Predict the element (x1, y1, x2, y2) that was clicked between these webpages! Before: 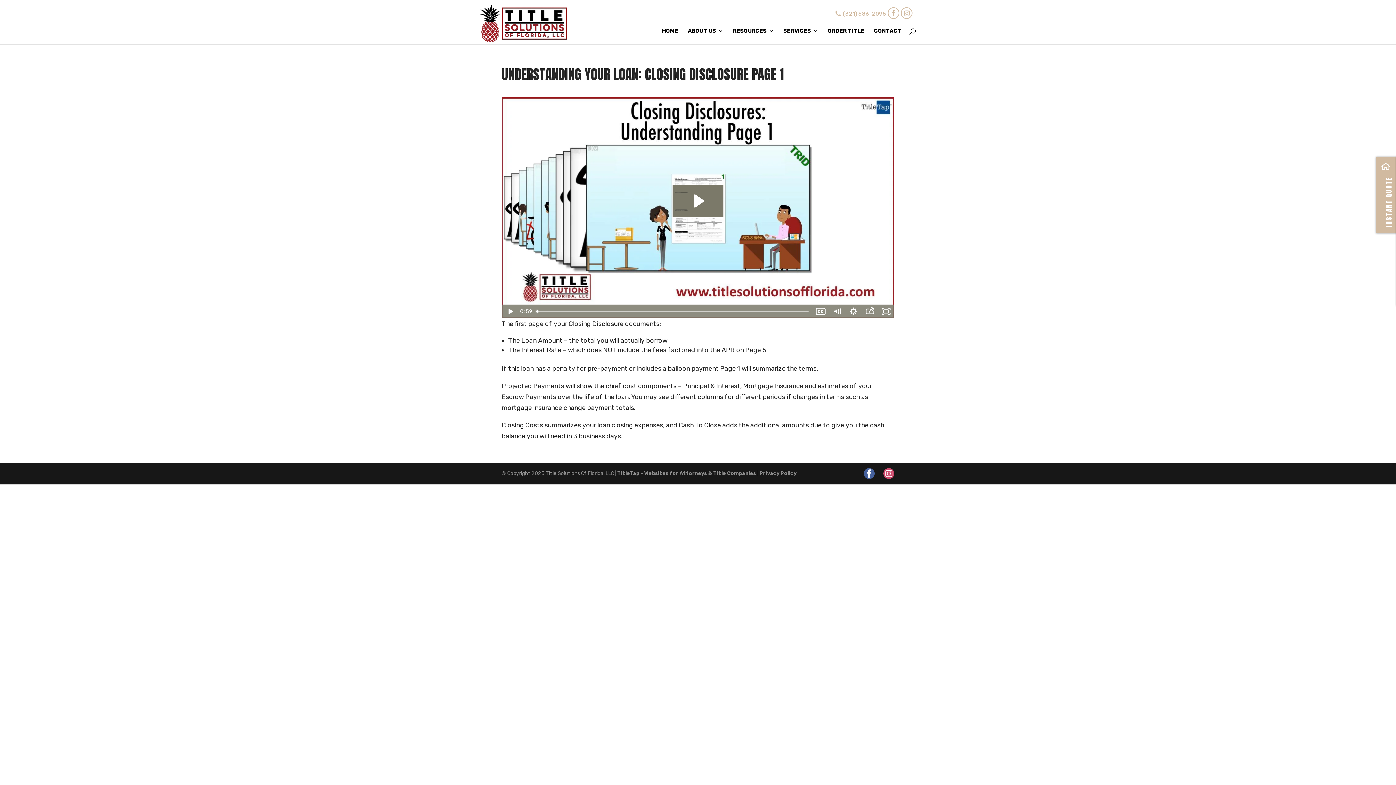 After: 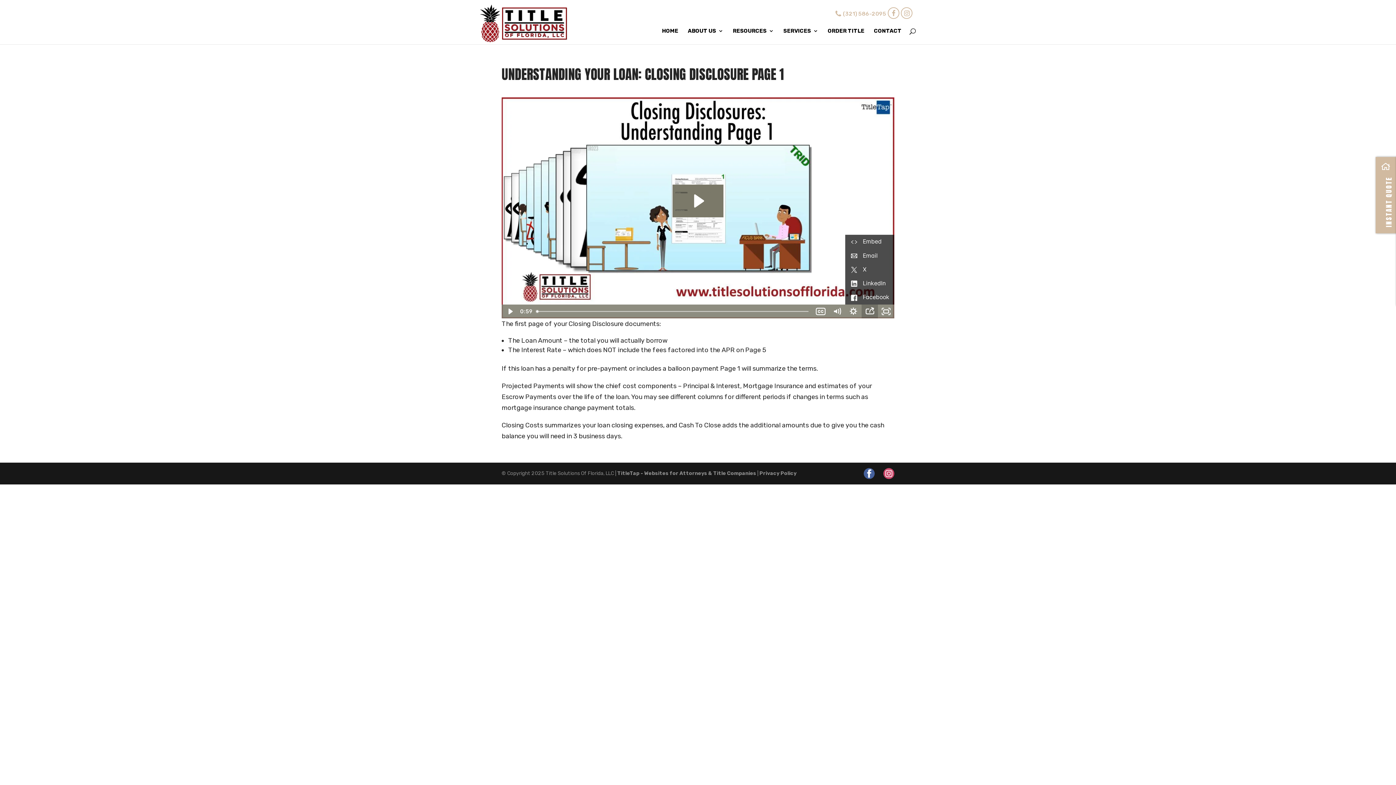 Action: label: Open sharing menu bbox: (861, 304, 878, 318)